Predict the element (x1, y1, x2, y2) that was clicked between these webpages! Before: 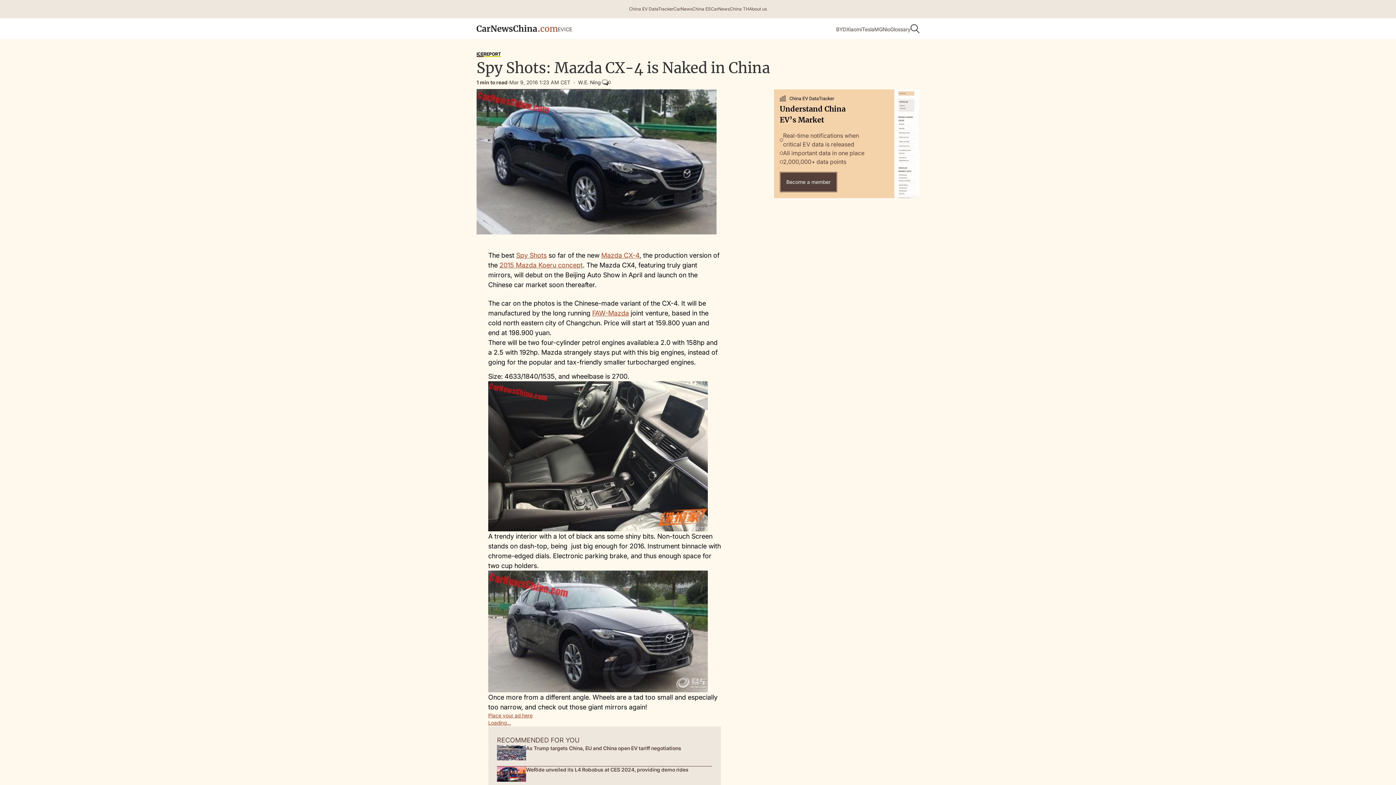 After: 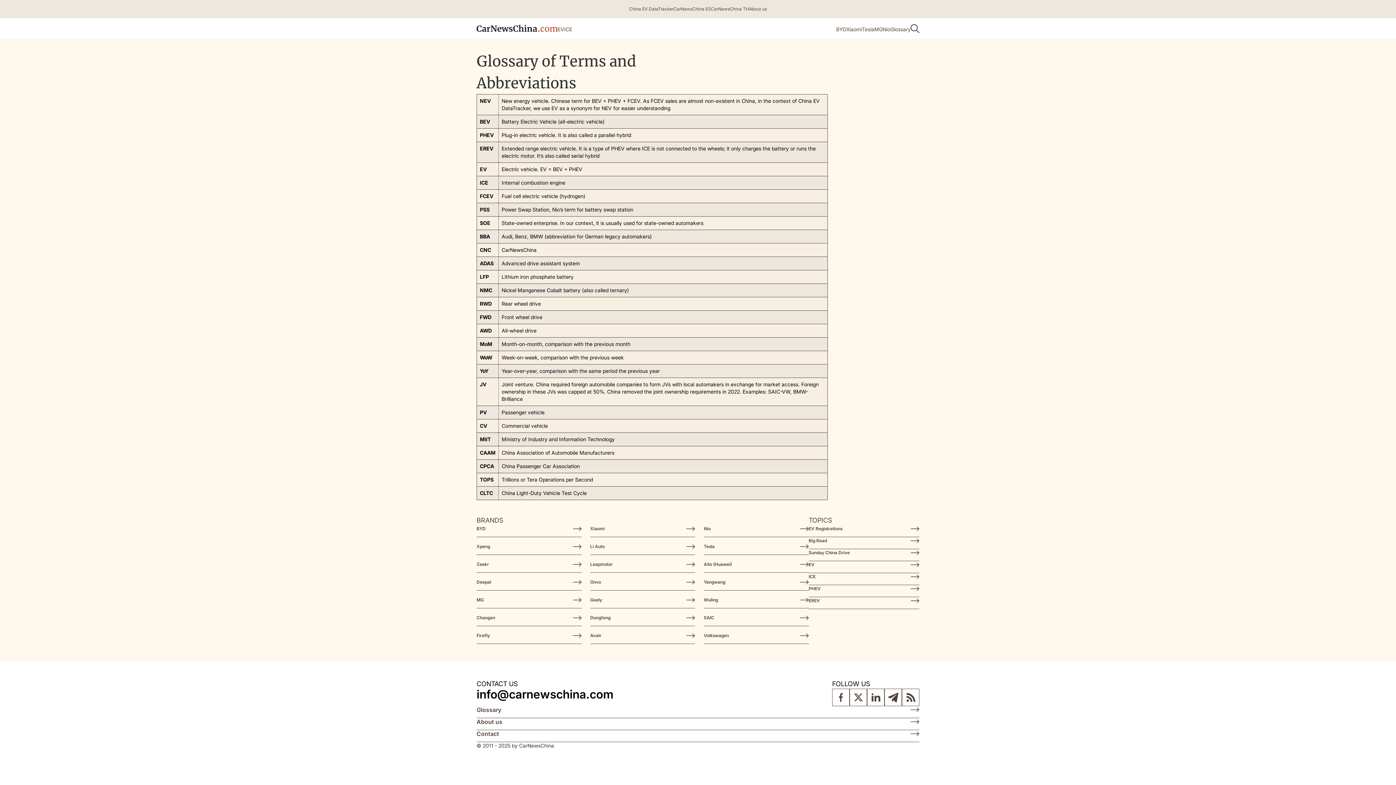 Action: bbox: (890, 25, 910, 33) label: Glossary